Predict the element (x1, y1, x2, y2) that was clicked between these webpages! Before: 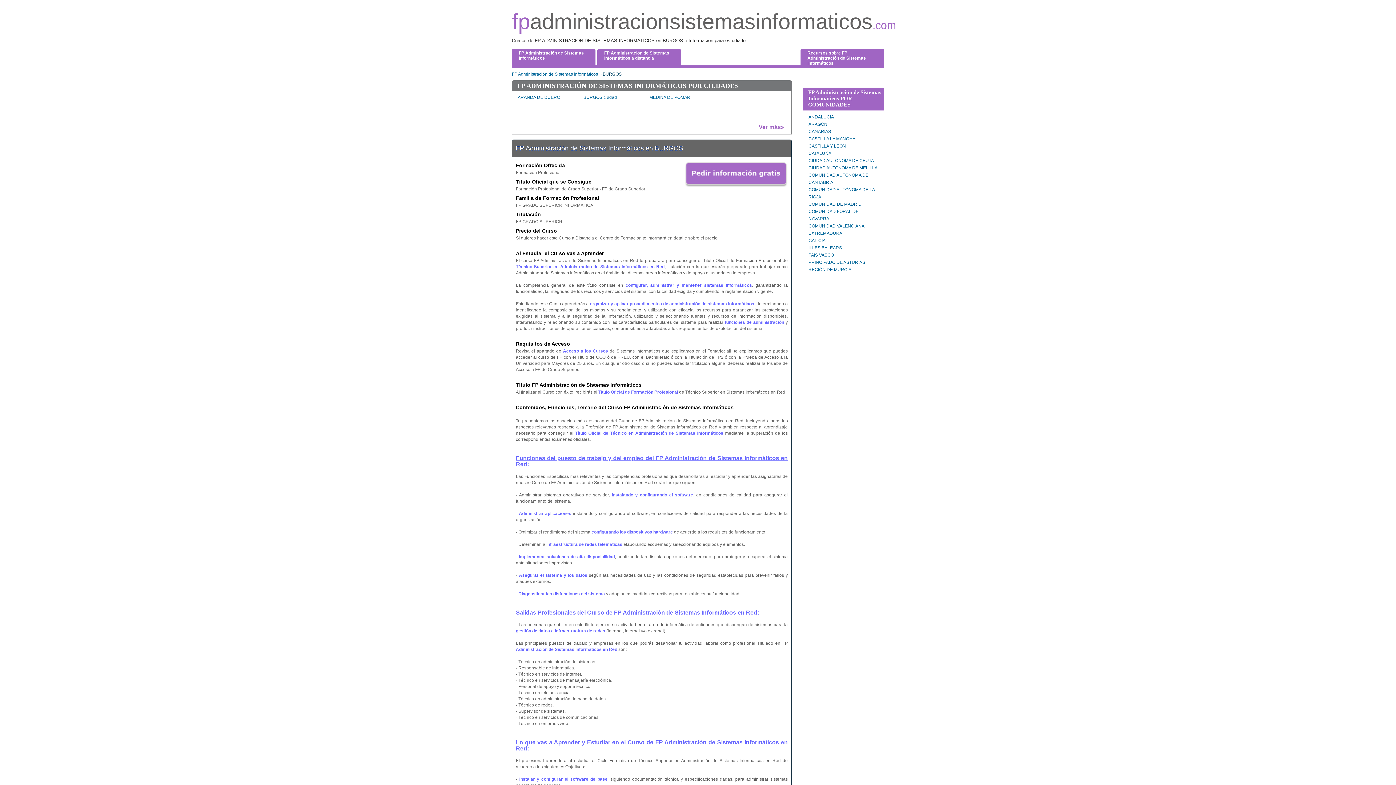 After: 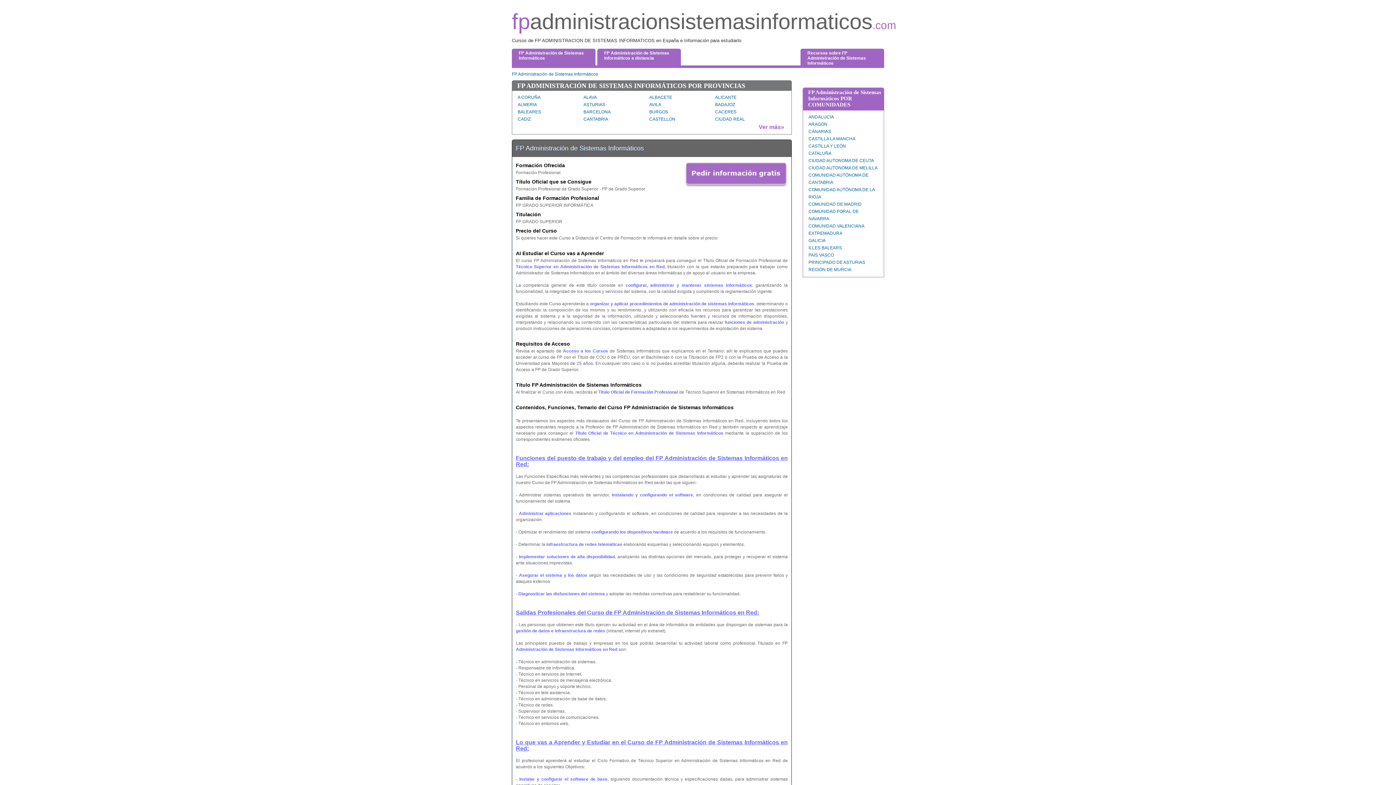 Action: label: fpadministracionsistemasinformaticos.com bbox: (512, 9, 896, 33)